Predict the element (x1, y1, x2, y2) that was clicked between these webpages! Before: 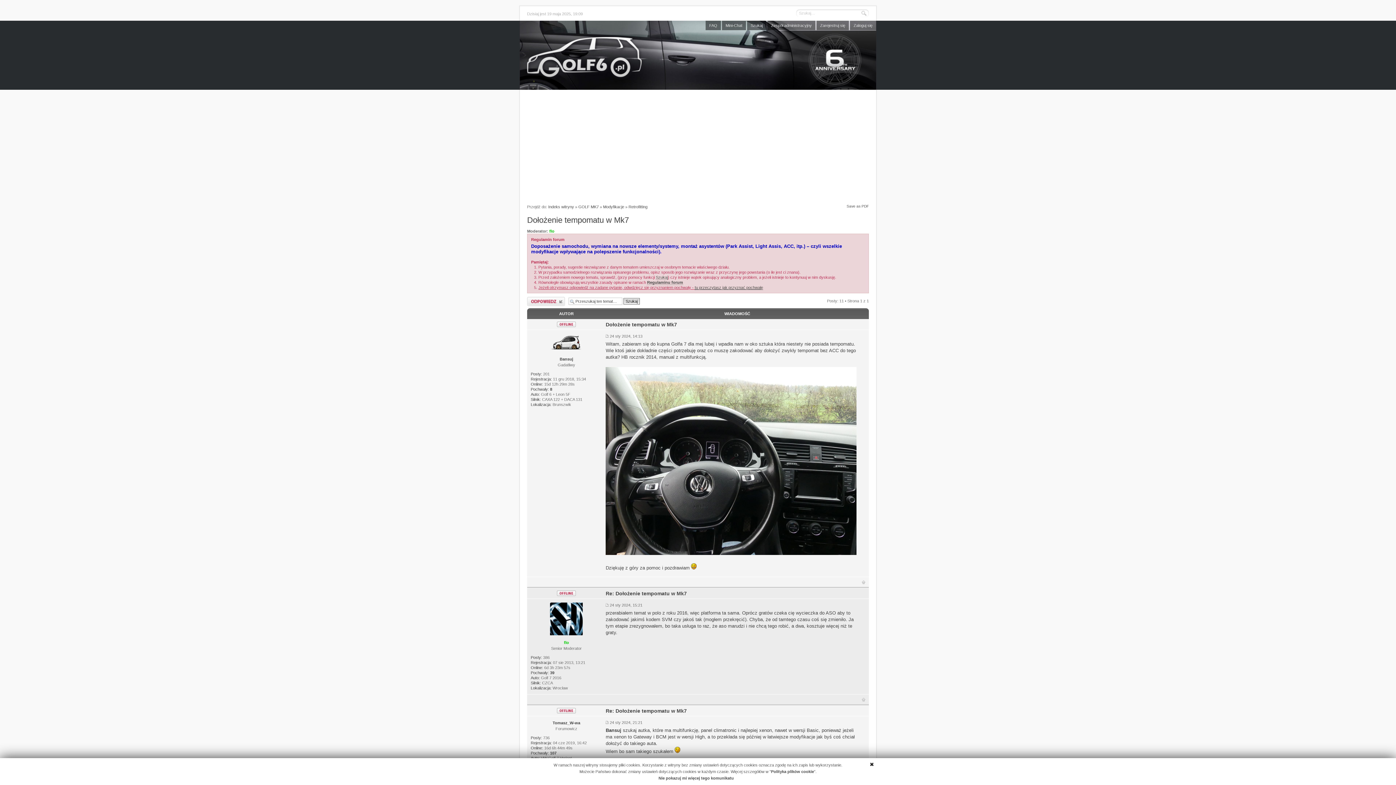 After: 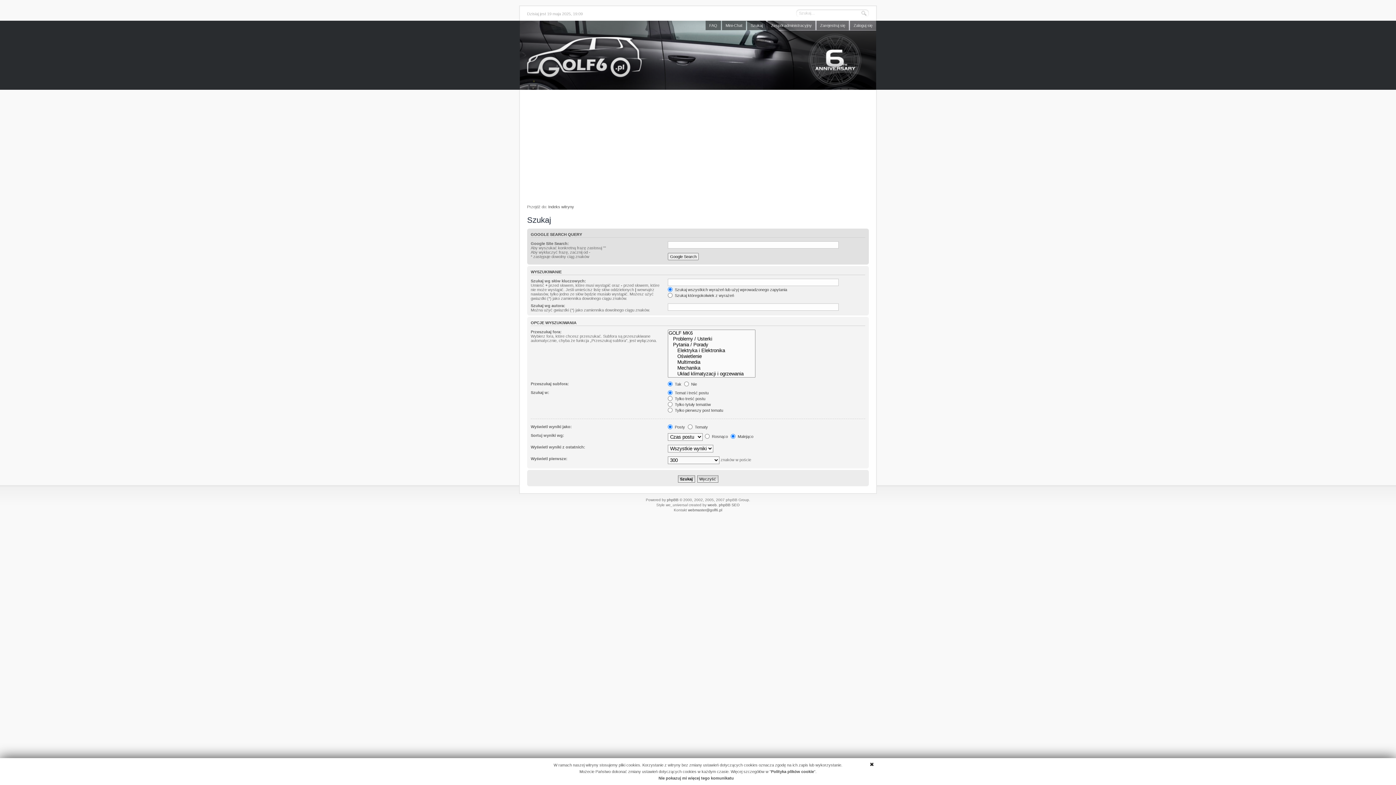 Action: bbox: (656, 275, 668, 279) label: Szukaj